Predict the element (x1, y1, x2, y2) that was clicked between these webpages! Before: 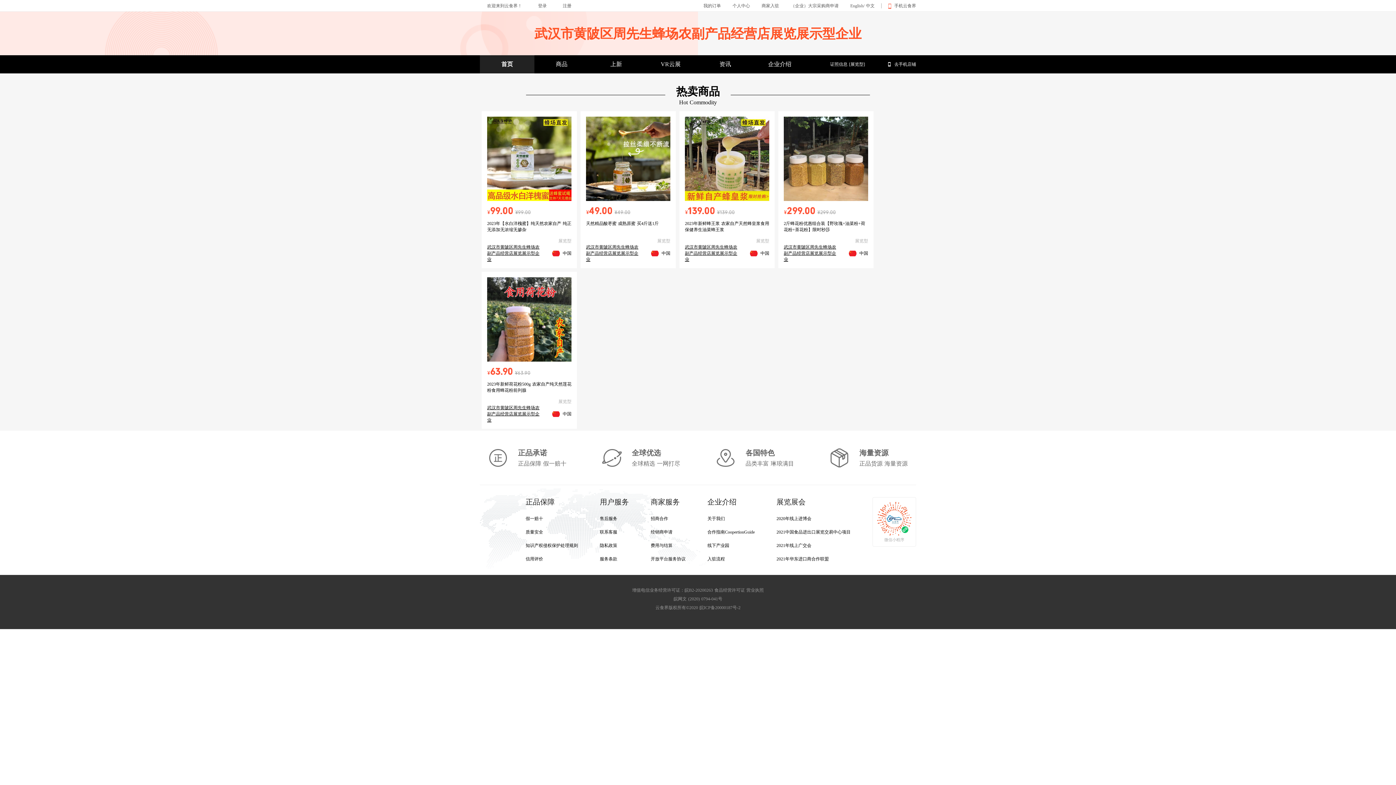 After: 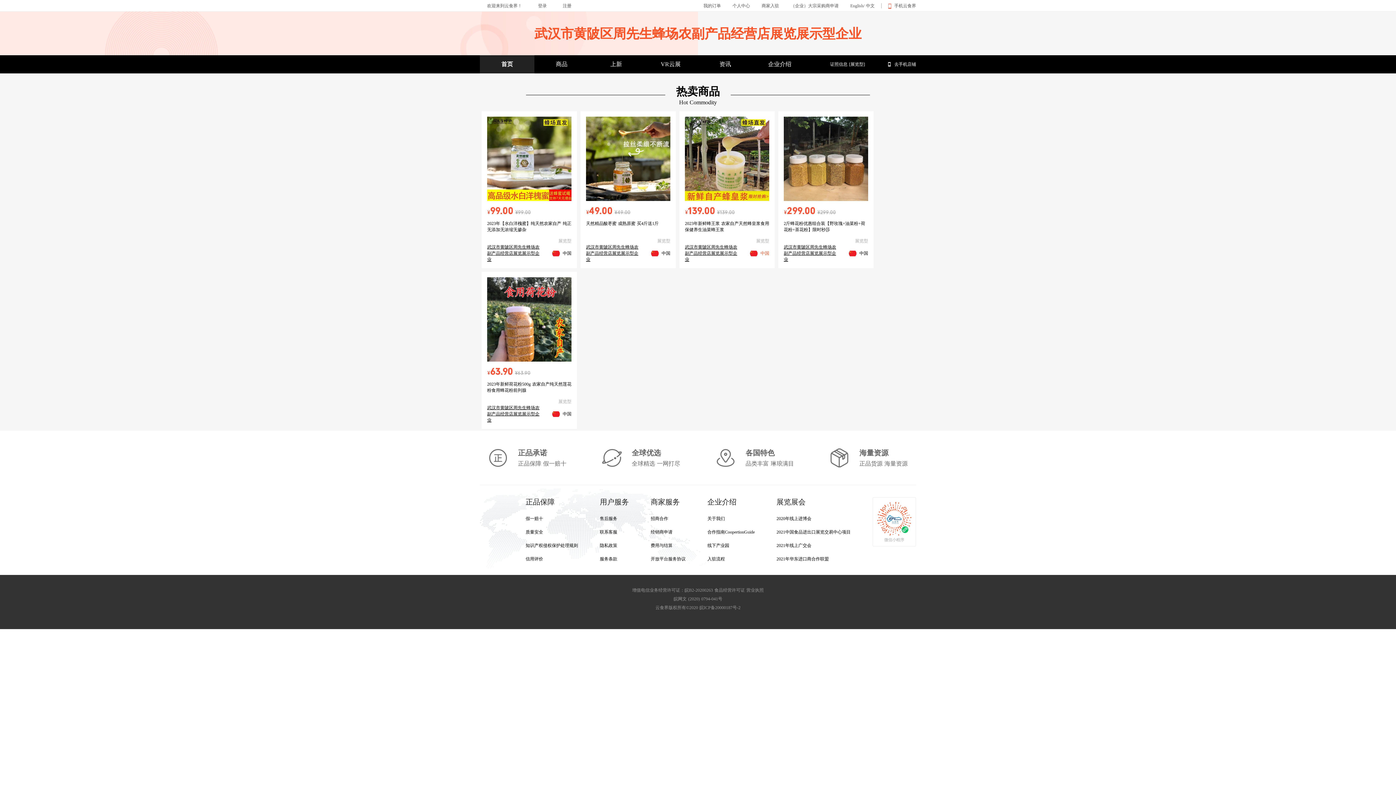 Action: label: 中国 bbox: (750, 249, 769, 257)